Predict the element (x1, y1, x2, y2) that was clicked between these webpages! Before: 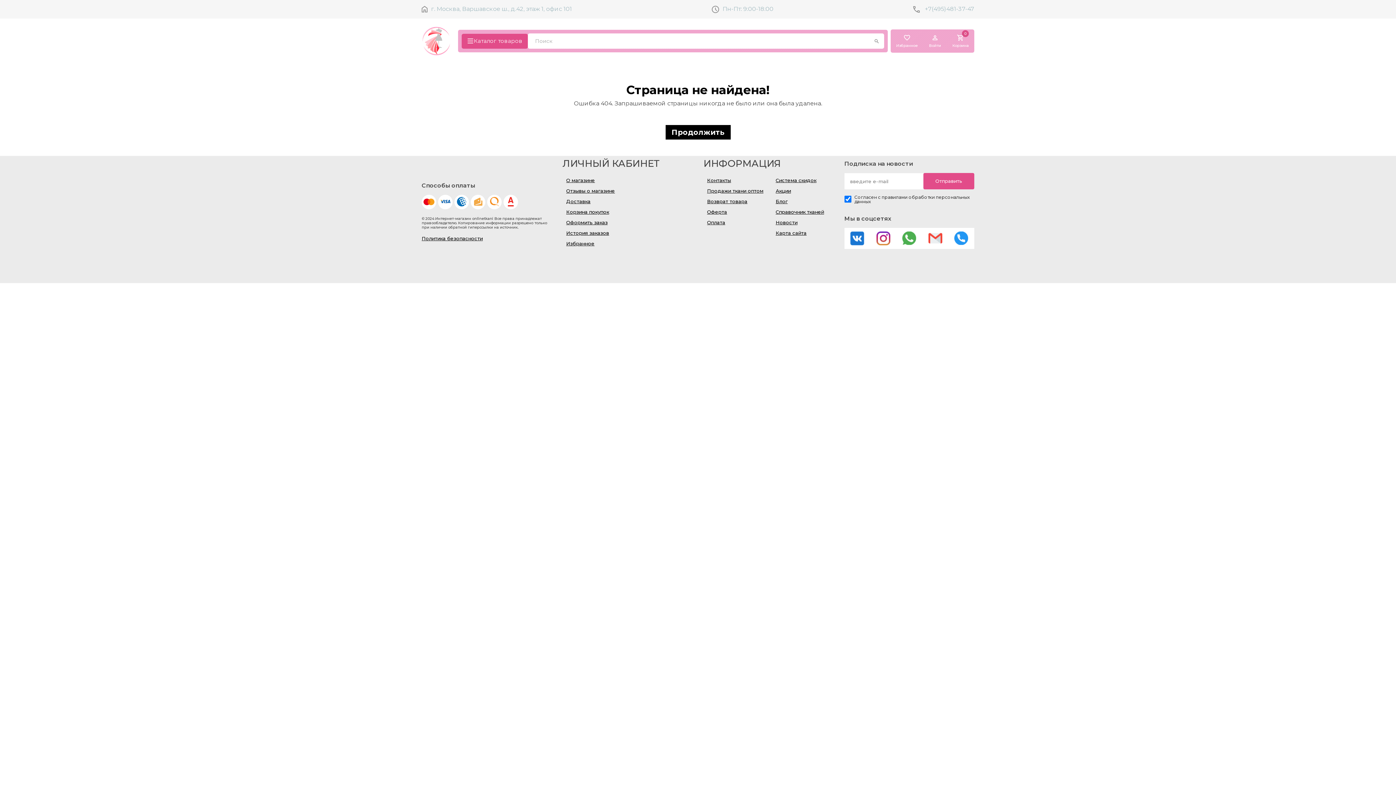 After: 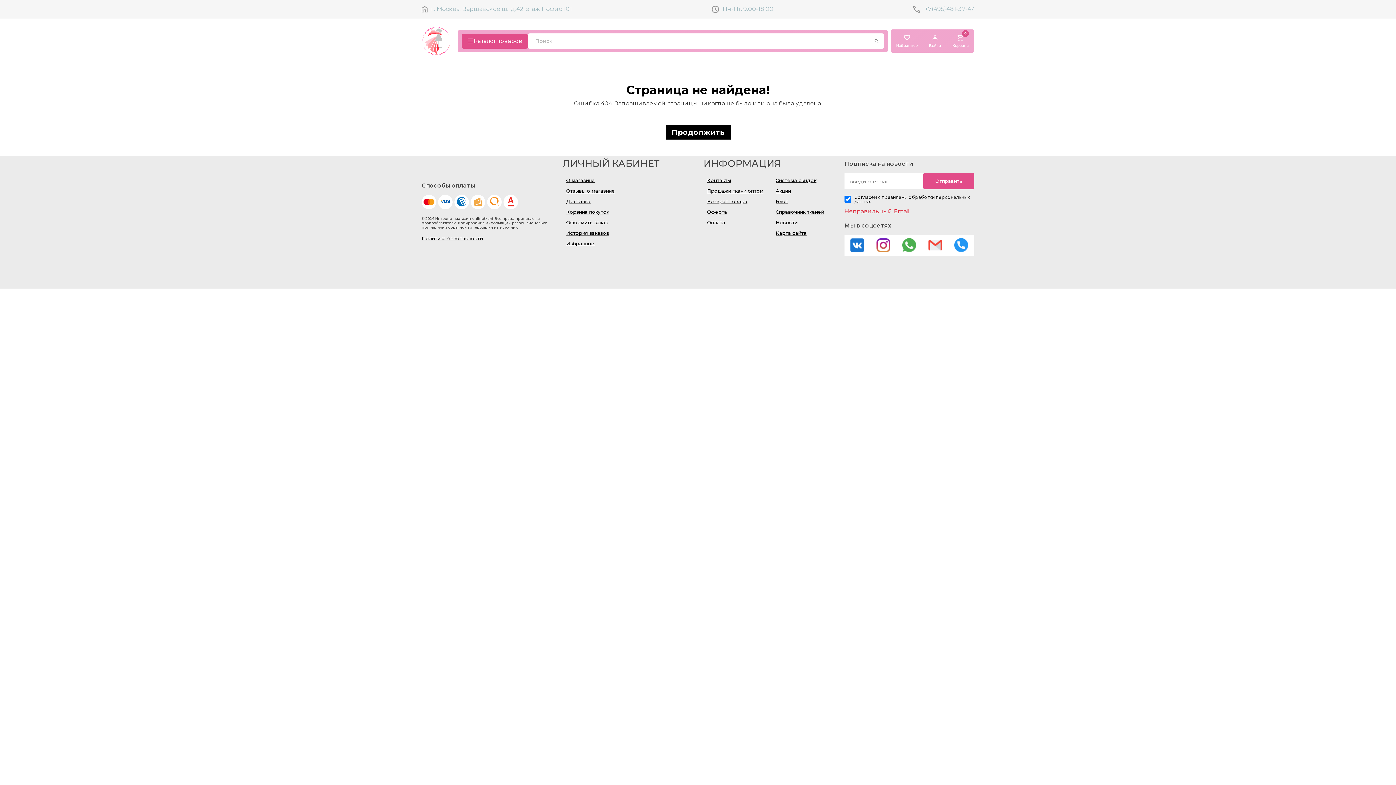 Action: bbox: (923, 173, 974, 189) label: Отправить